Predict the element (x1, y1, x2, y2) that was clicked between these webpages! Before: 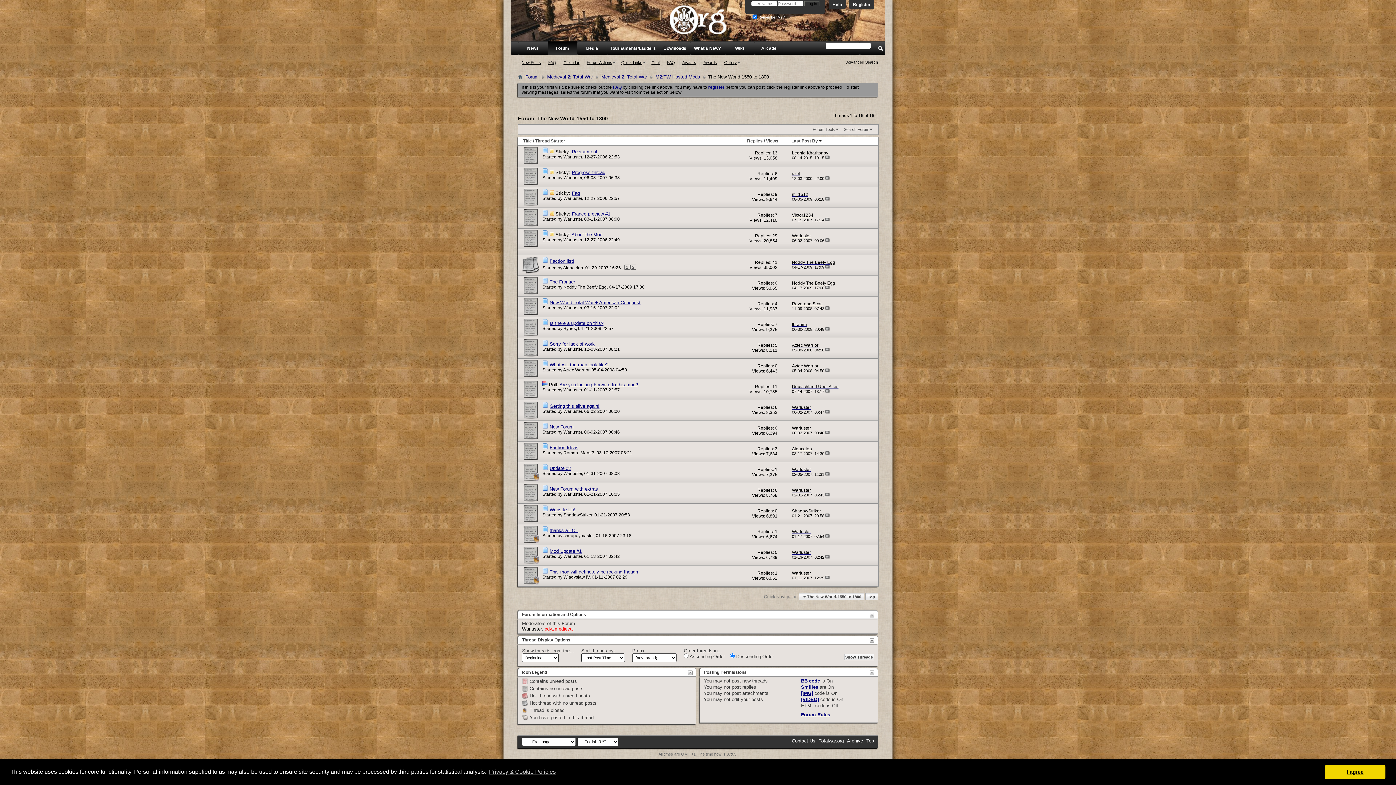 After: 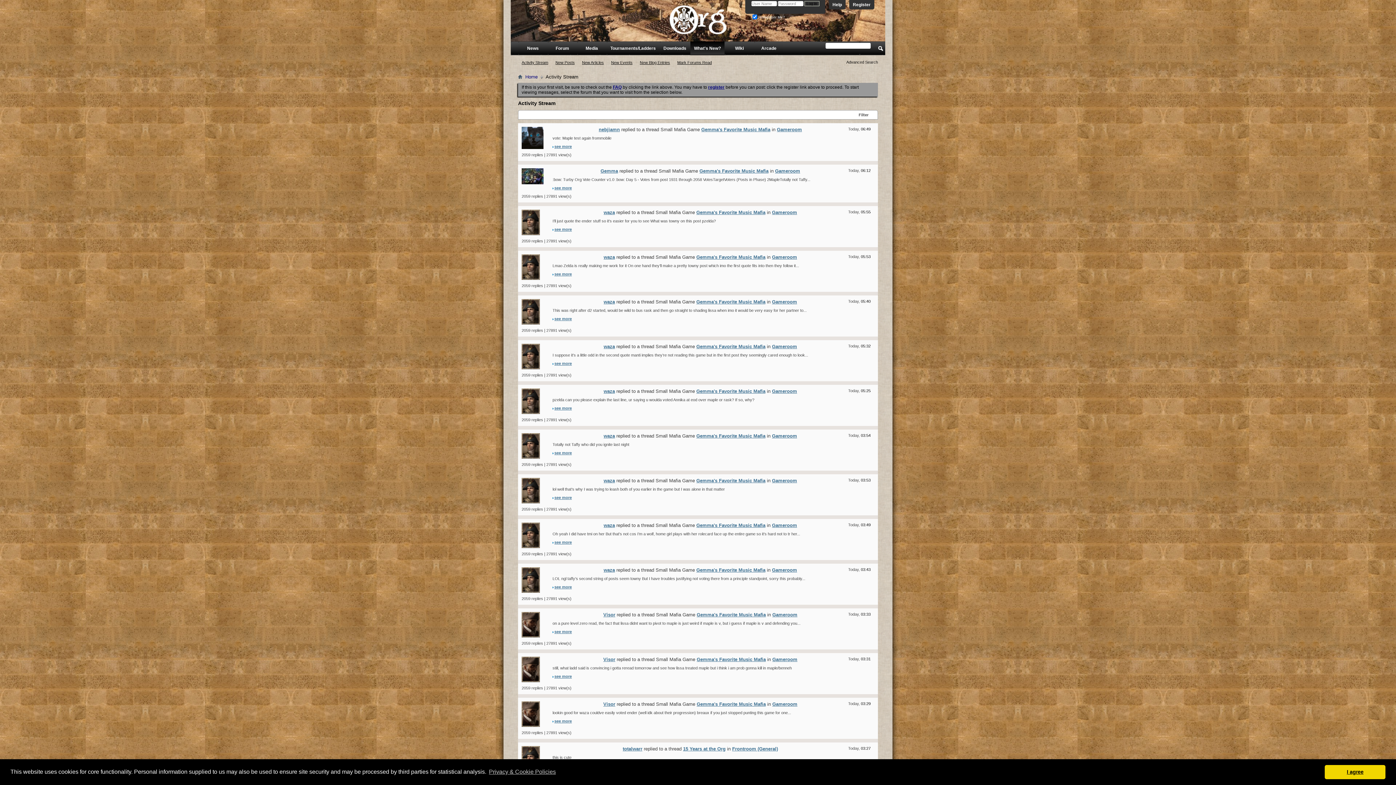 Action: bbox: (690, 41, 724, 55) label: What's New?